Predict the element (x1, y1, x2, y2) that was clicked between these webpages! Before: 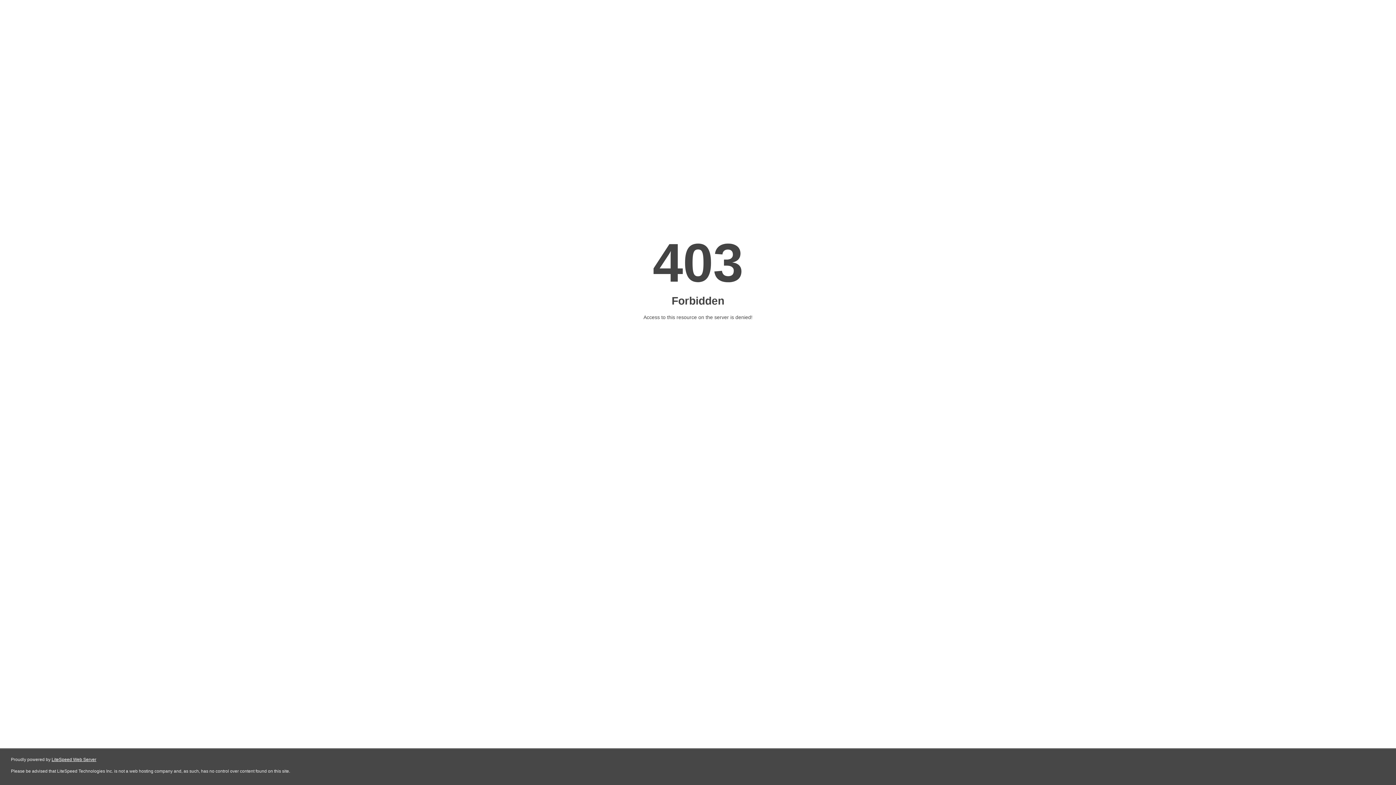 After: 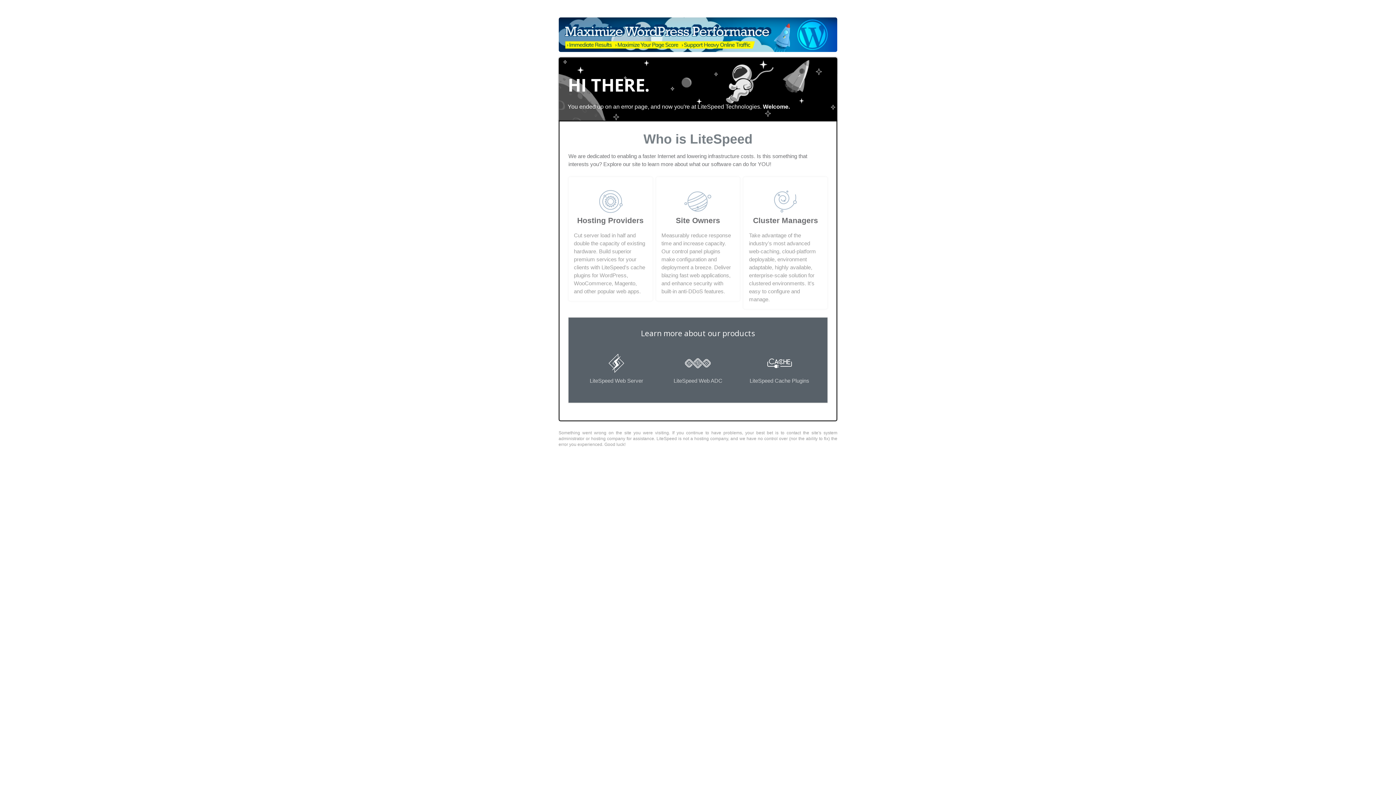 Action: label: LiteSpeed Web Server bbox: (51, 757, 96, 762)